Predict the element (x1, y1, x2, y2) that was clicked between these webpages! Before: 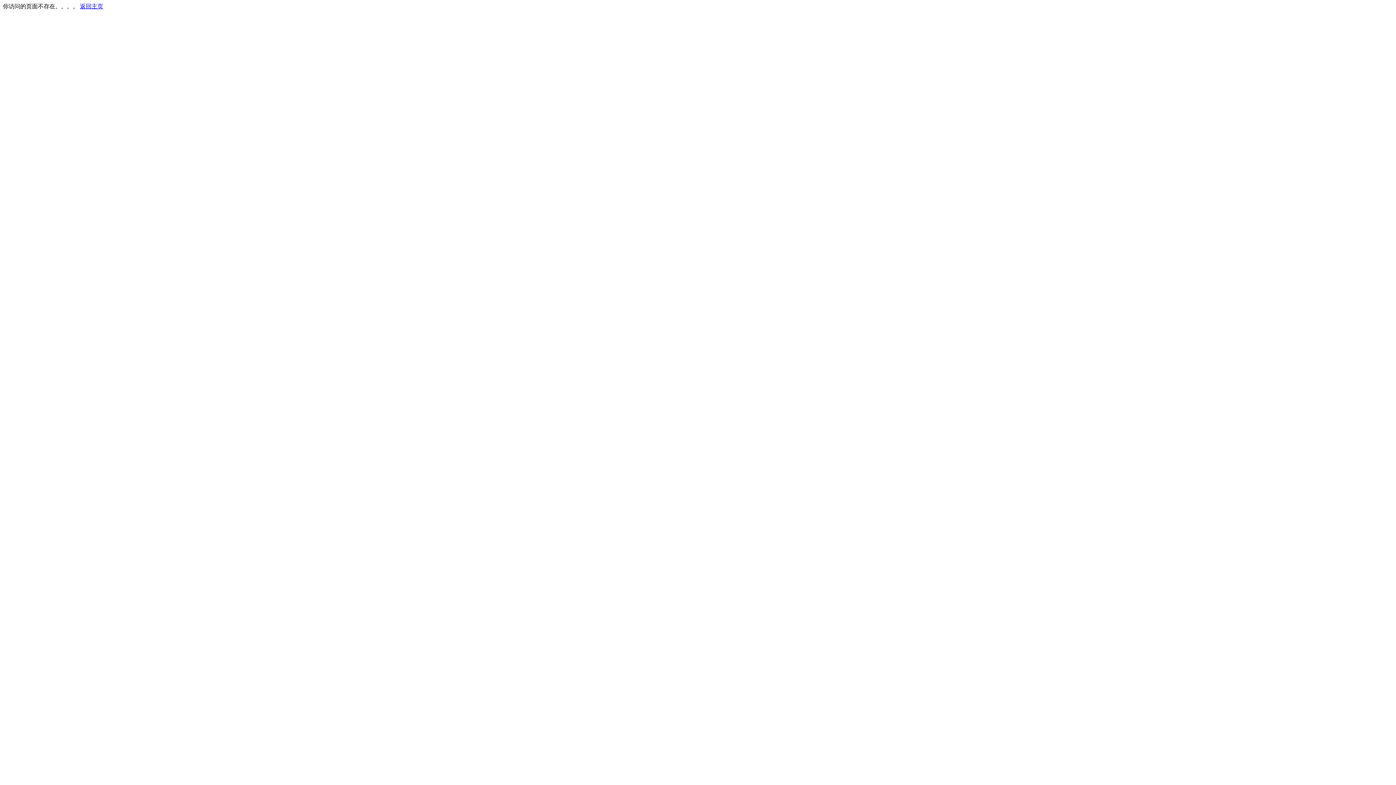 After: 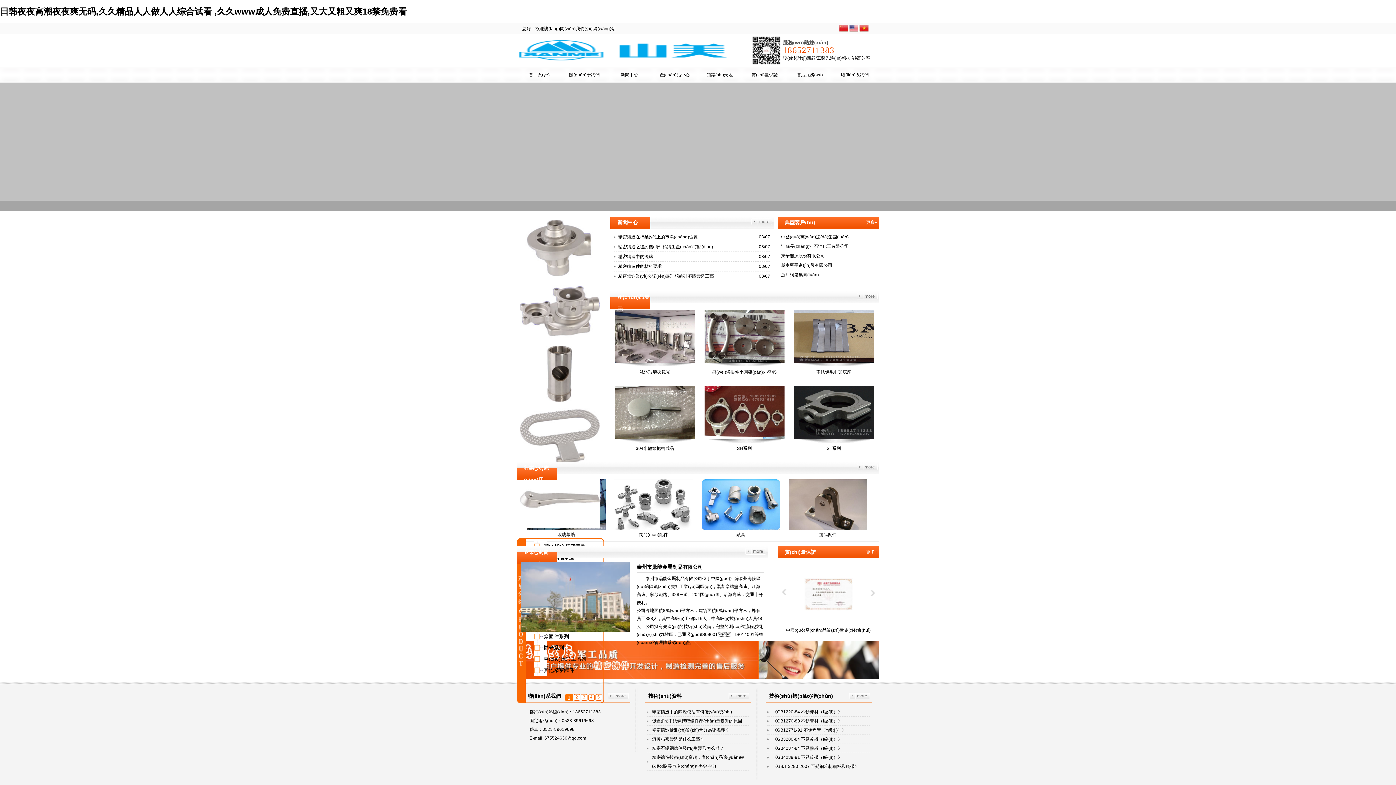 Action: bbox: (80, 3, 103, 9) label: 返回主页